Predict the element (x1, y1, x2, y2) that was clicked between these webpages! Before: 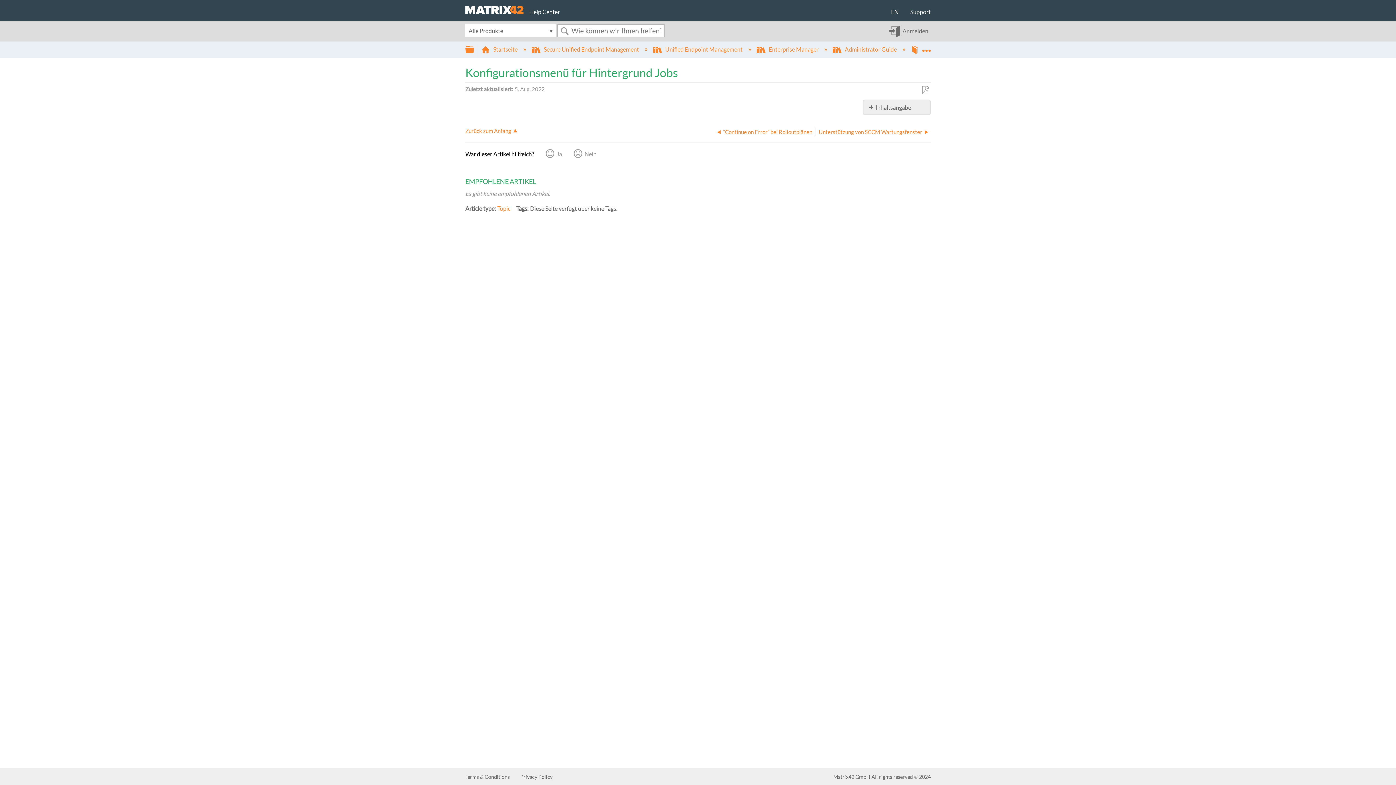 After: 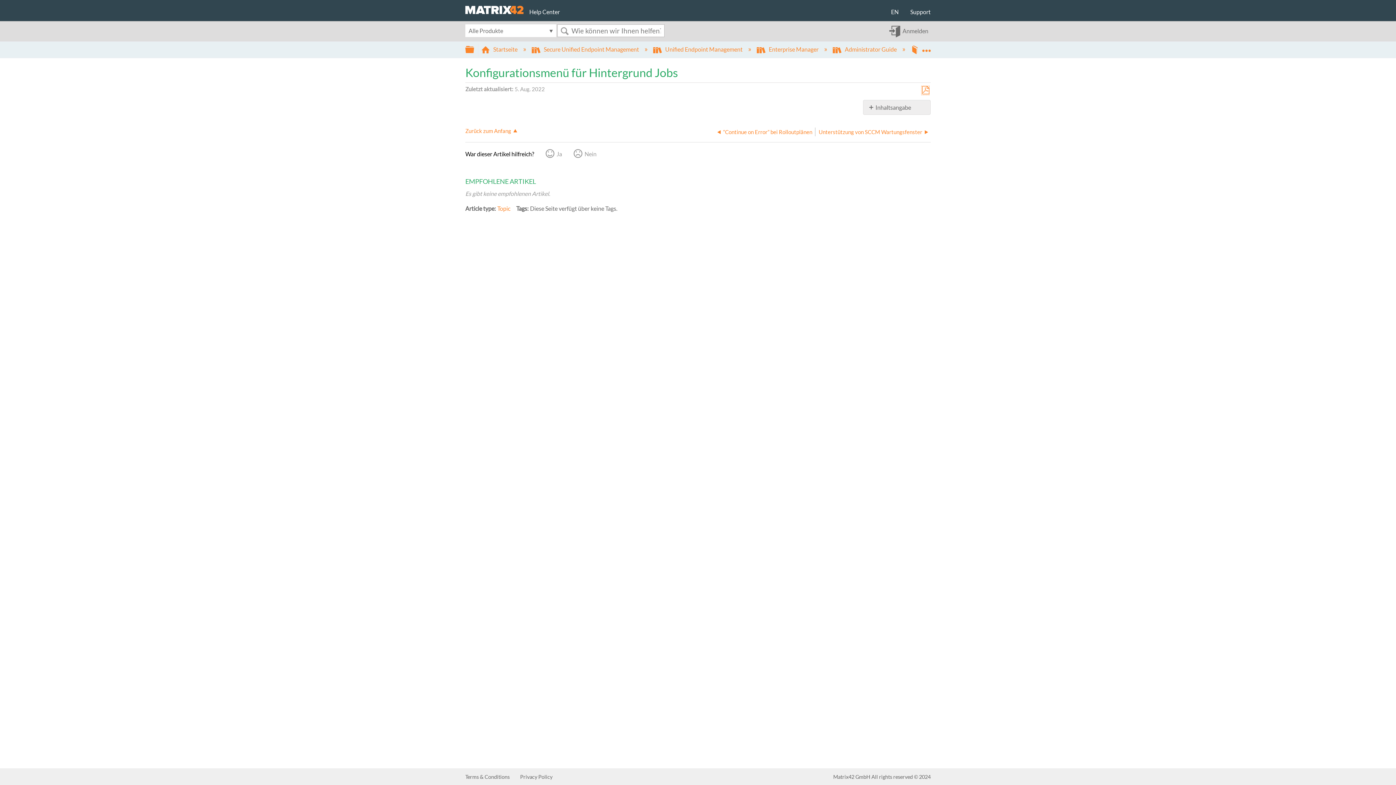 Action: bbox: (921, 86, 929, 94) label: Als PDF speichern